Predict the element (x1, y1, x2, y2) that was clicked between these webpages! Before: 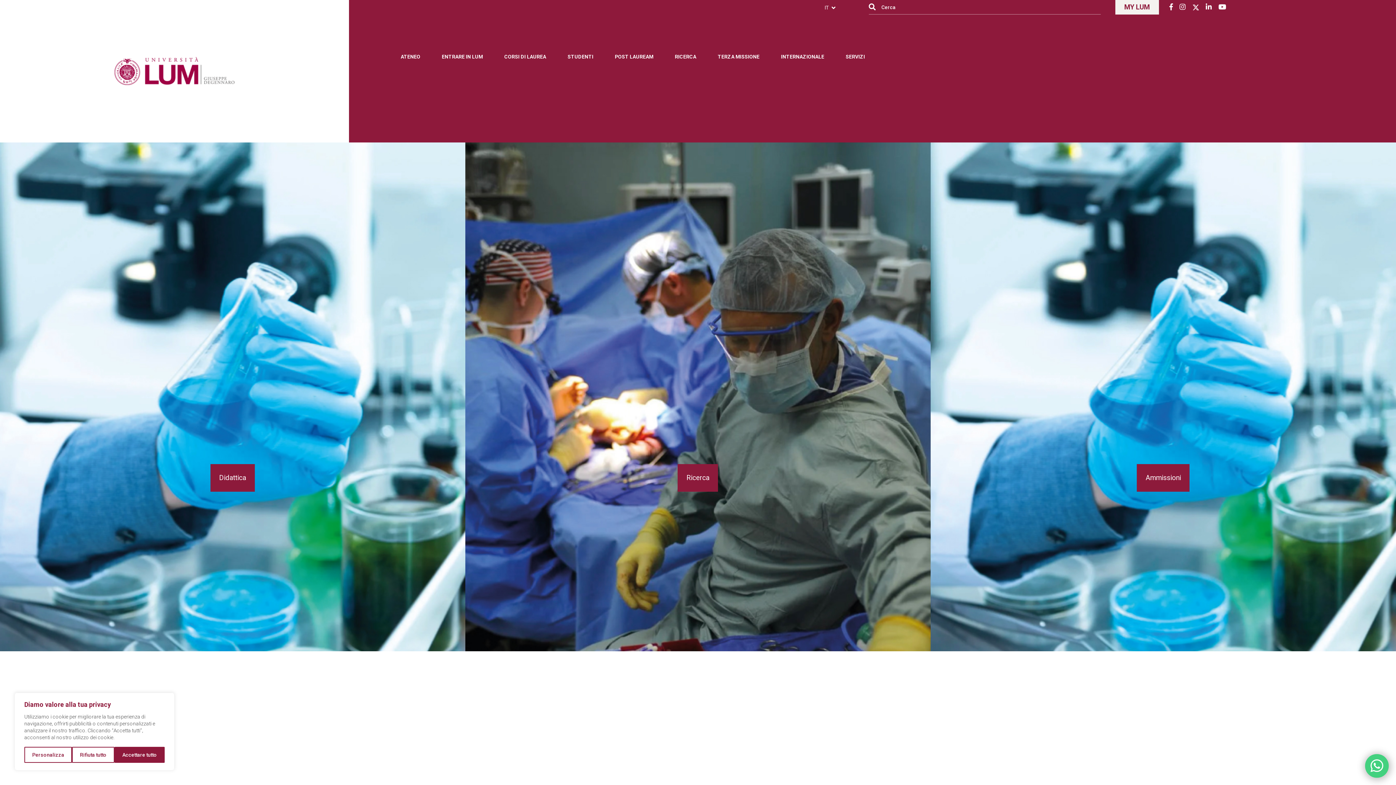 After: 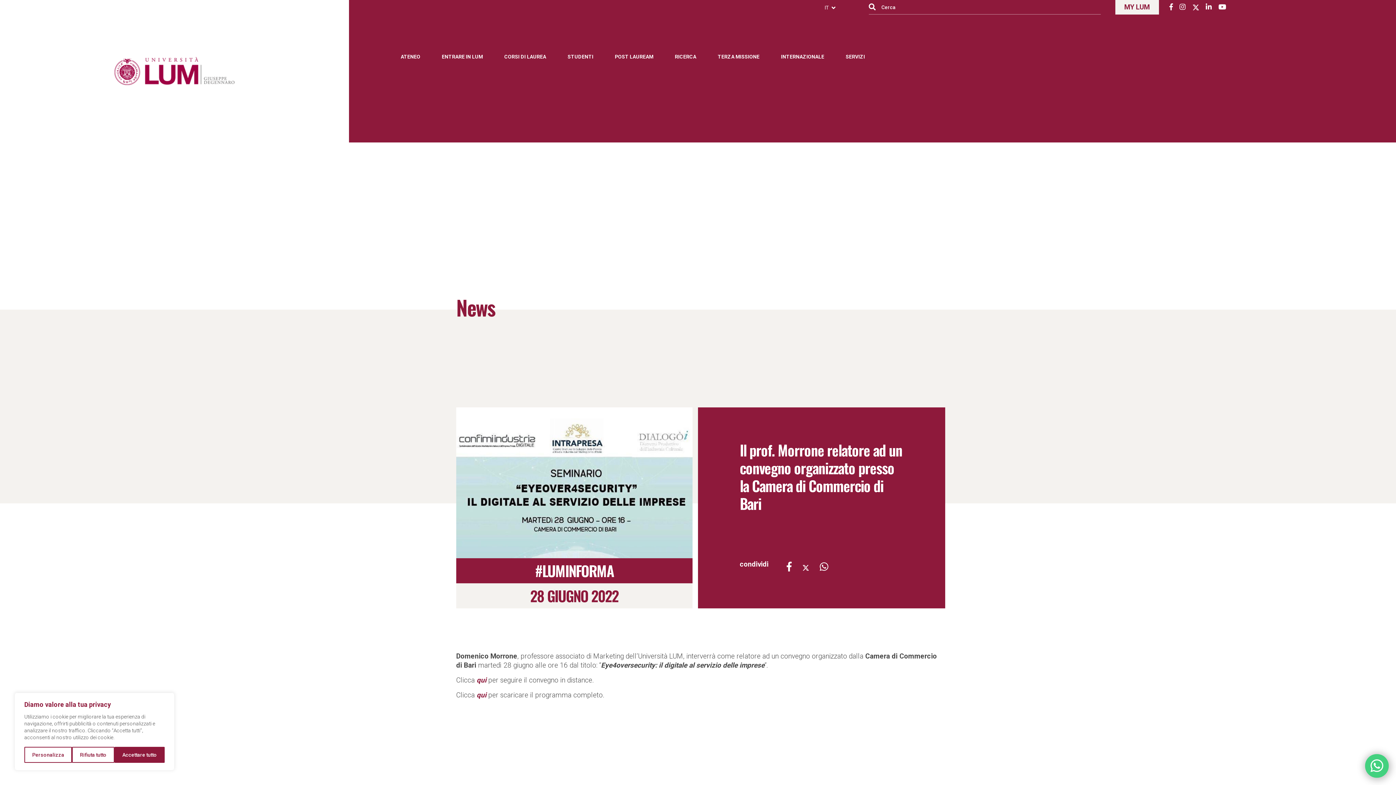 Action: bbox: (686, 473, 709, 482) label: Ricerca